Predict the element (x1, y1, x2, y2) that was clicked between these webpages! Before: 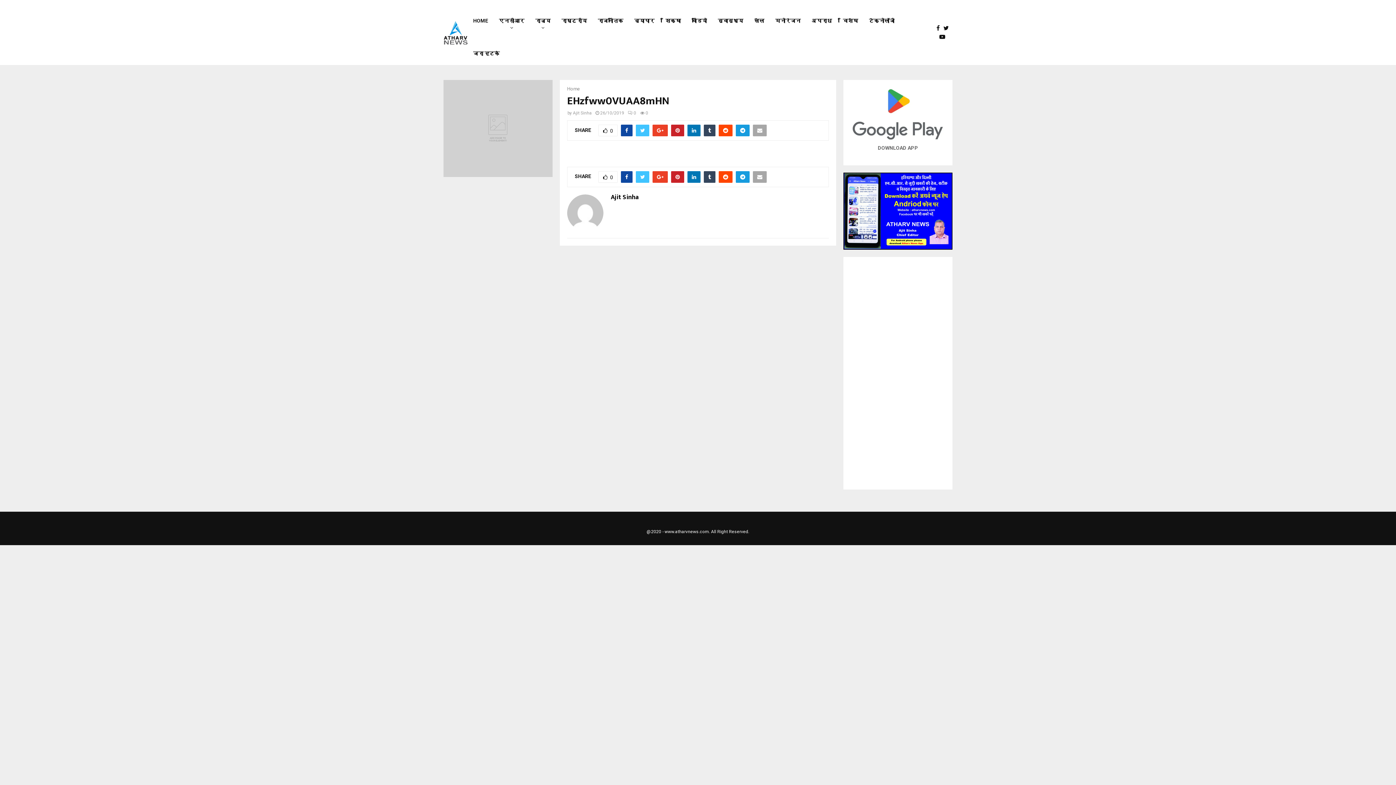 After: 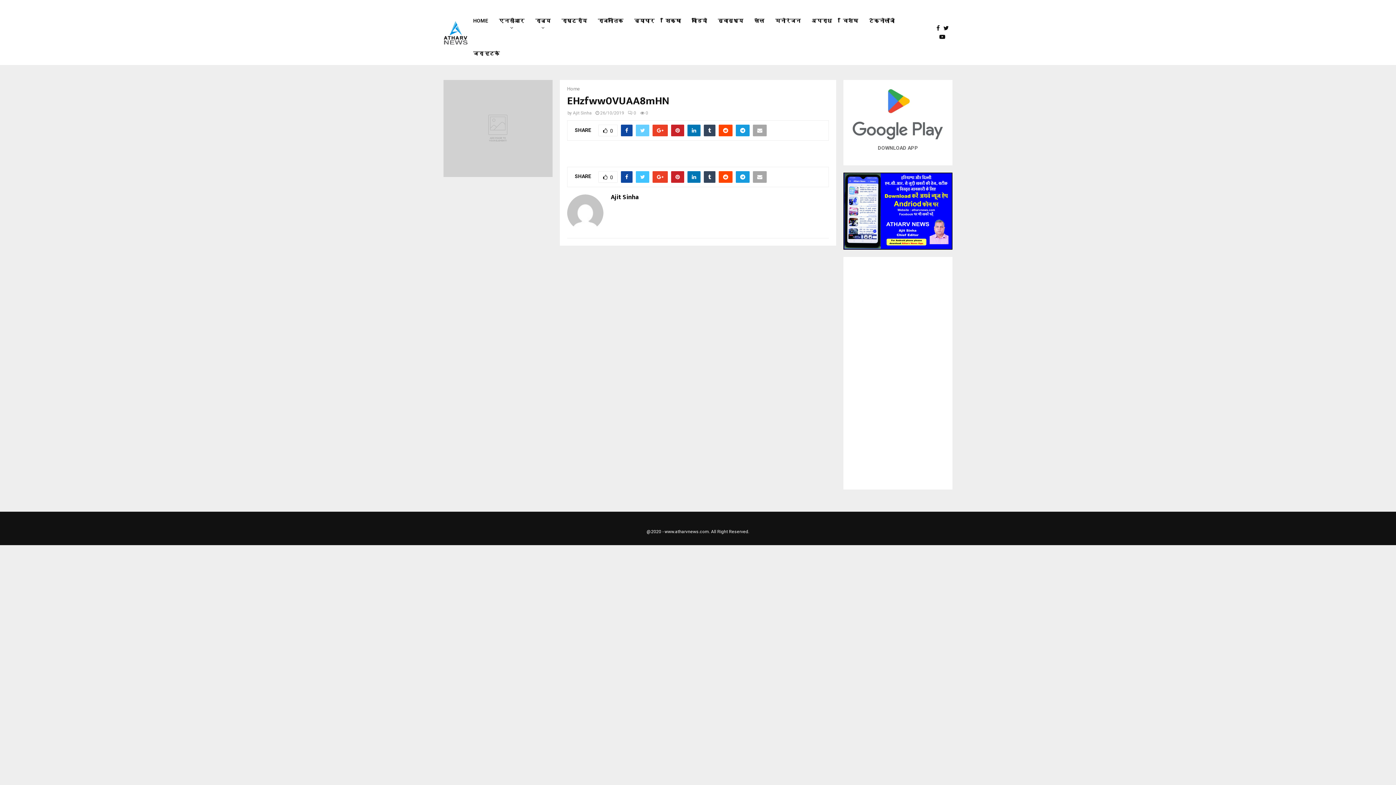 Action: bbox: (636, 124, 649, 136)